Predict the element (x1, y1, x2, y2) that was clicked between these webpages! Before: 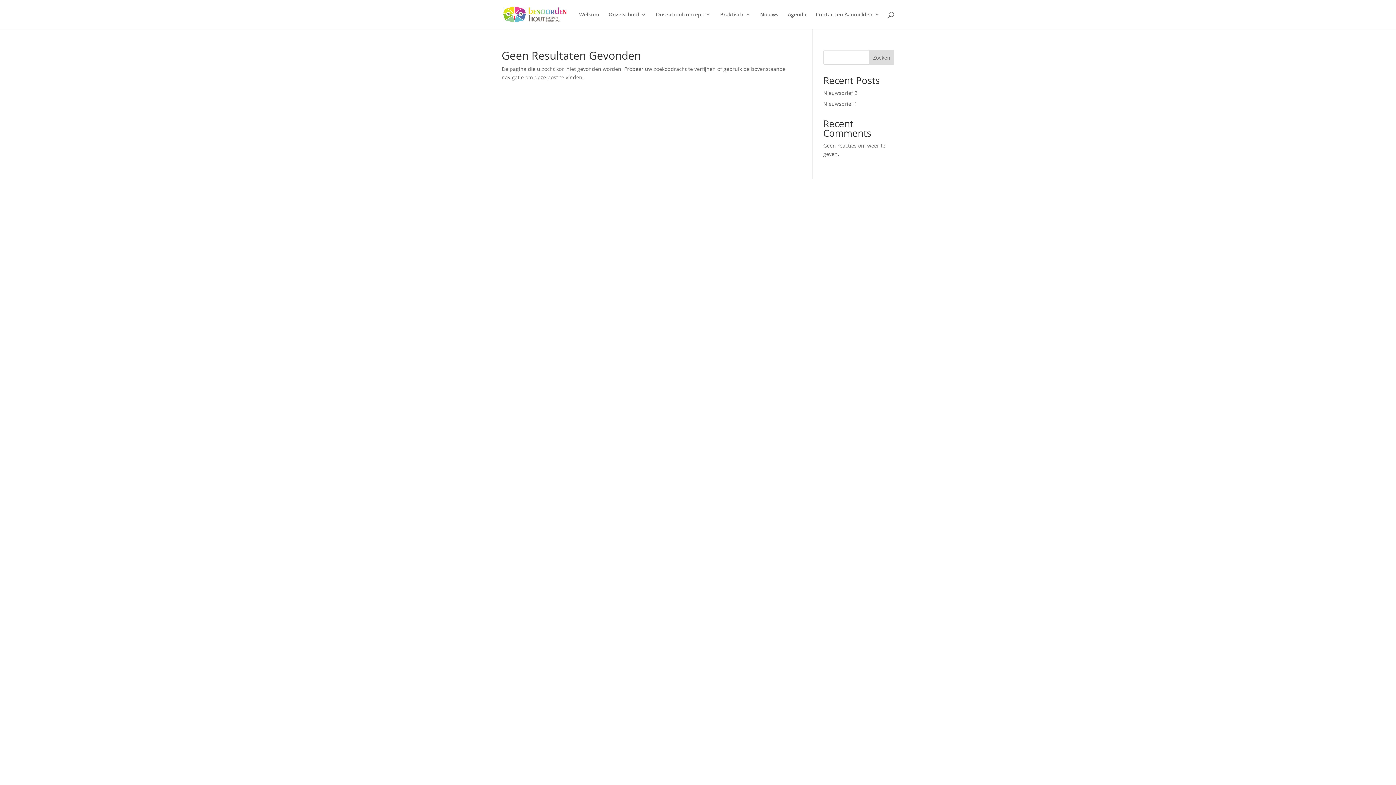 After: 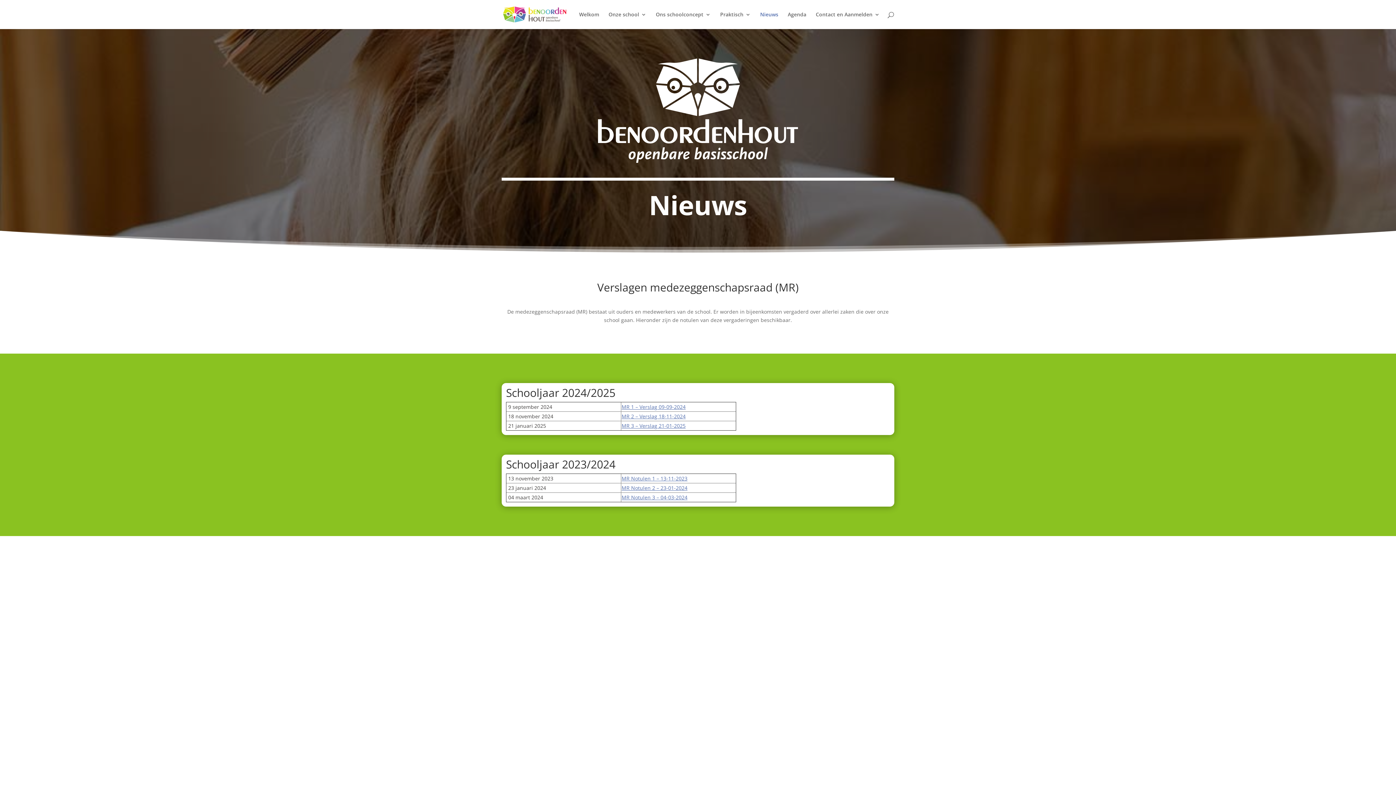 Action: bbox: (760, 12, 778, 29) label: Nieuws